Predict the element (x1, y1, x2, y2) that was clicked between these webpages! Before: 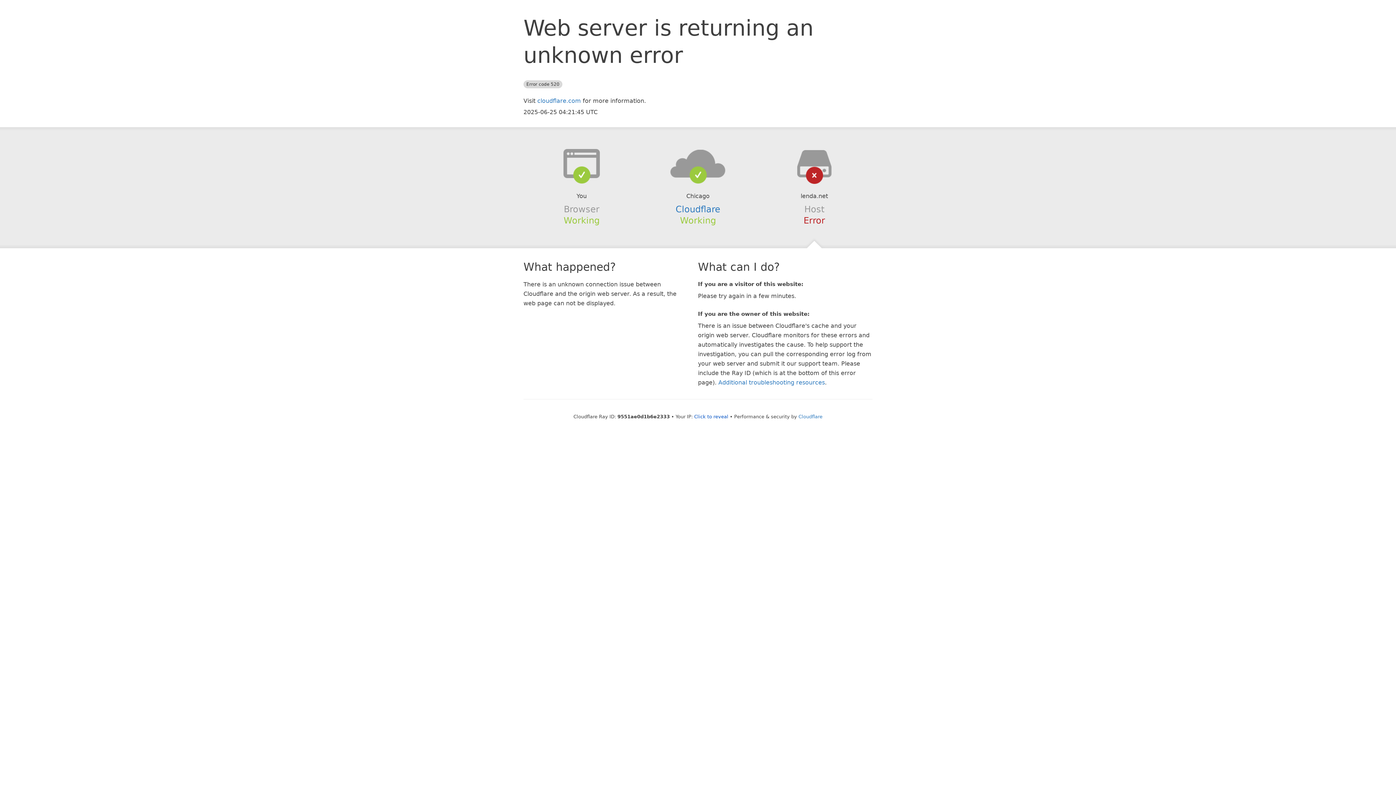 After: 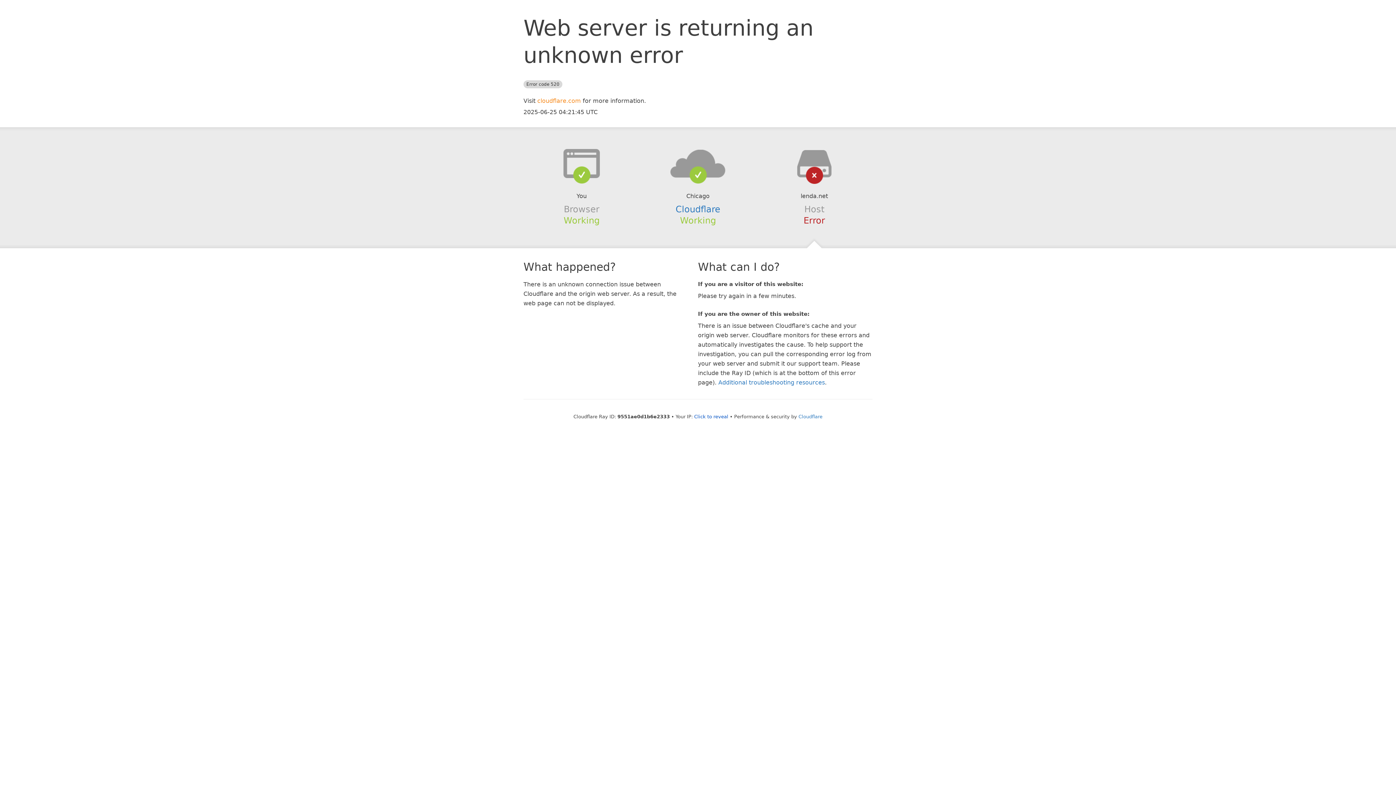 Action: label: cloudflare.com bbox: (537, 97, 581, 104)